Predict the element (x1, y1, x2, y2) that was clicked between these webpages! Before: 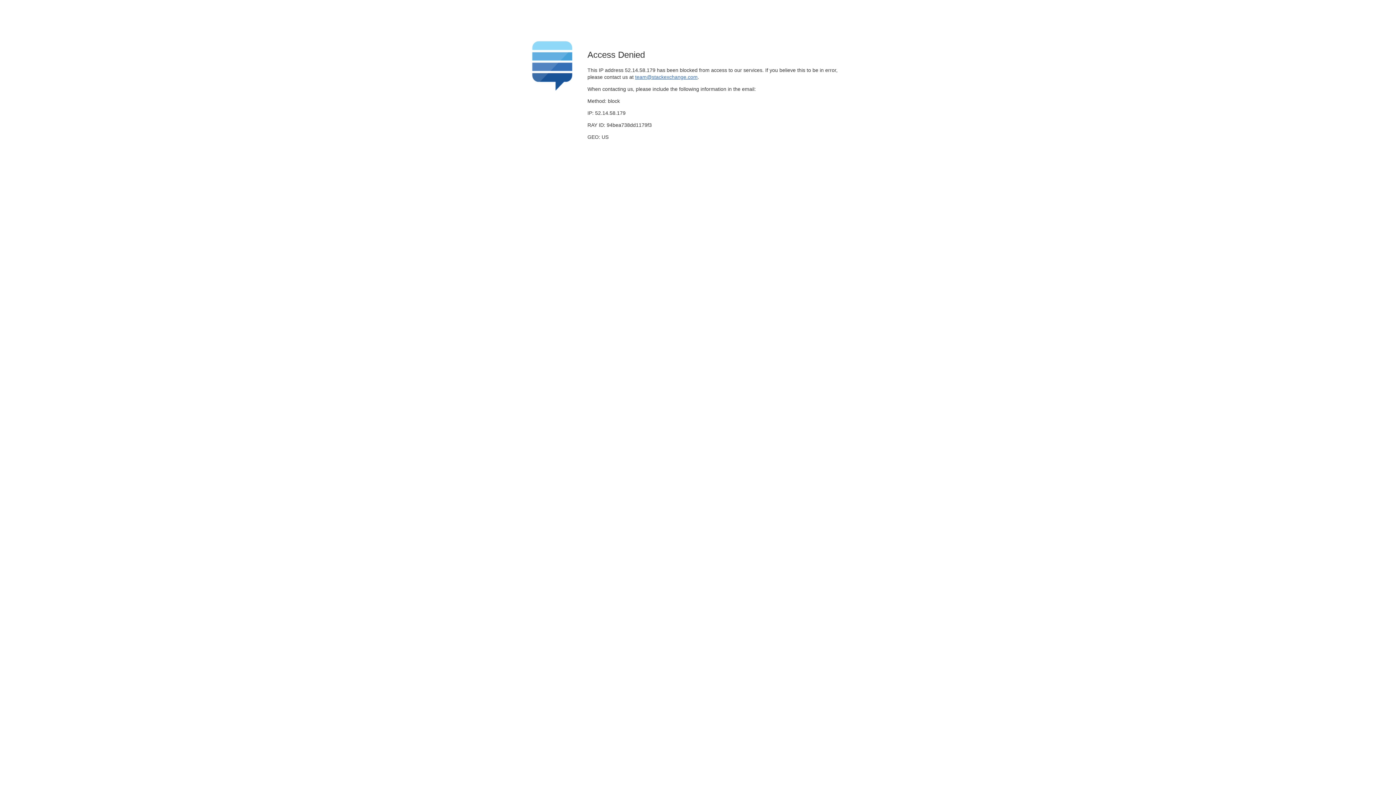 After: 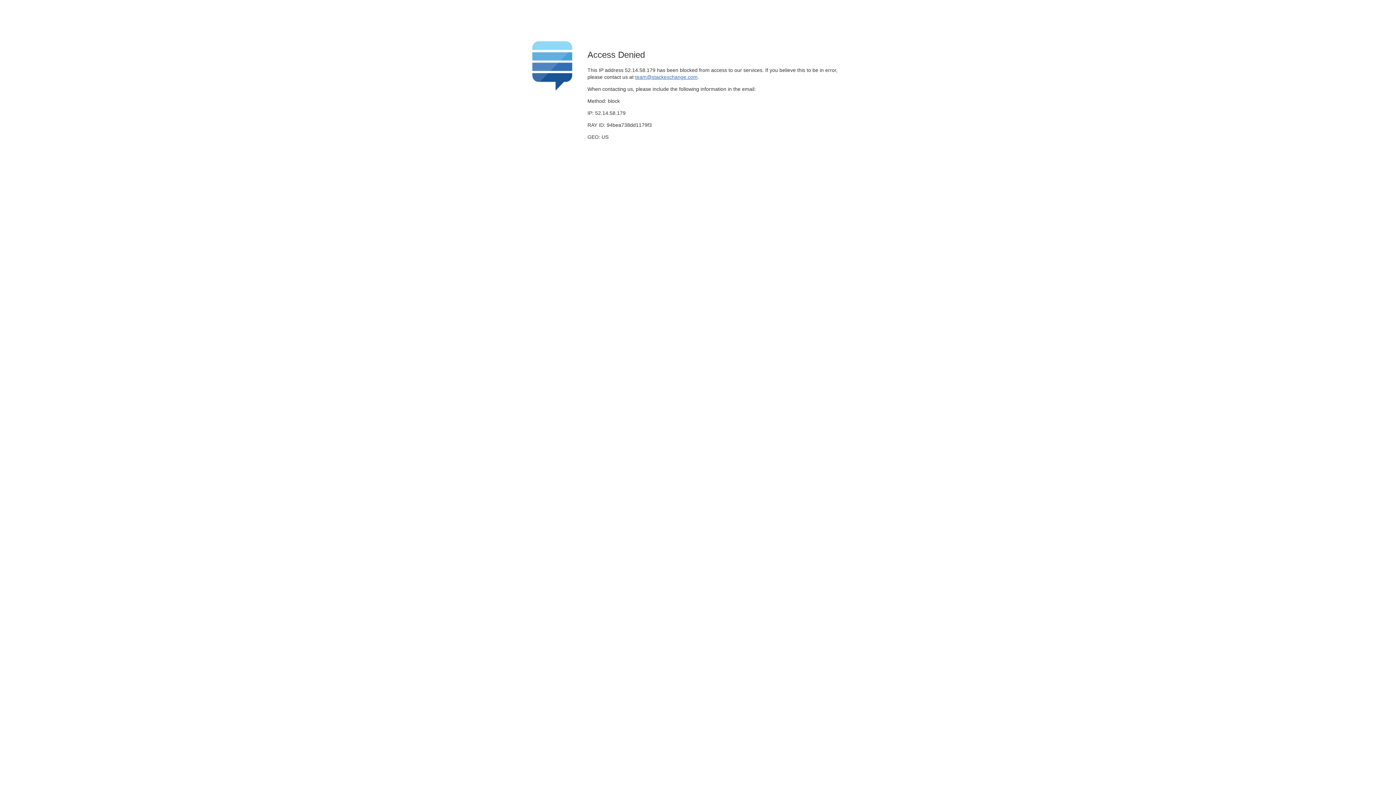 Action: bbox: (635, 74, 697, 79) label: team@stackexchange.com